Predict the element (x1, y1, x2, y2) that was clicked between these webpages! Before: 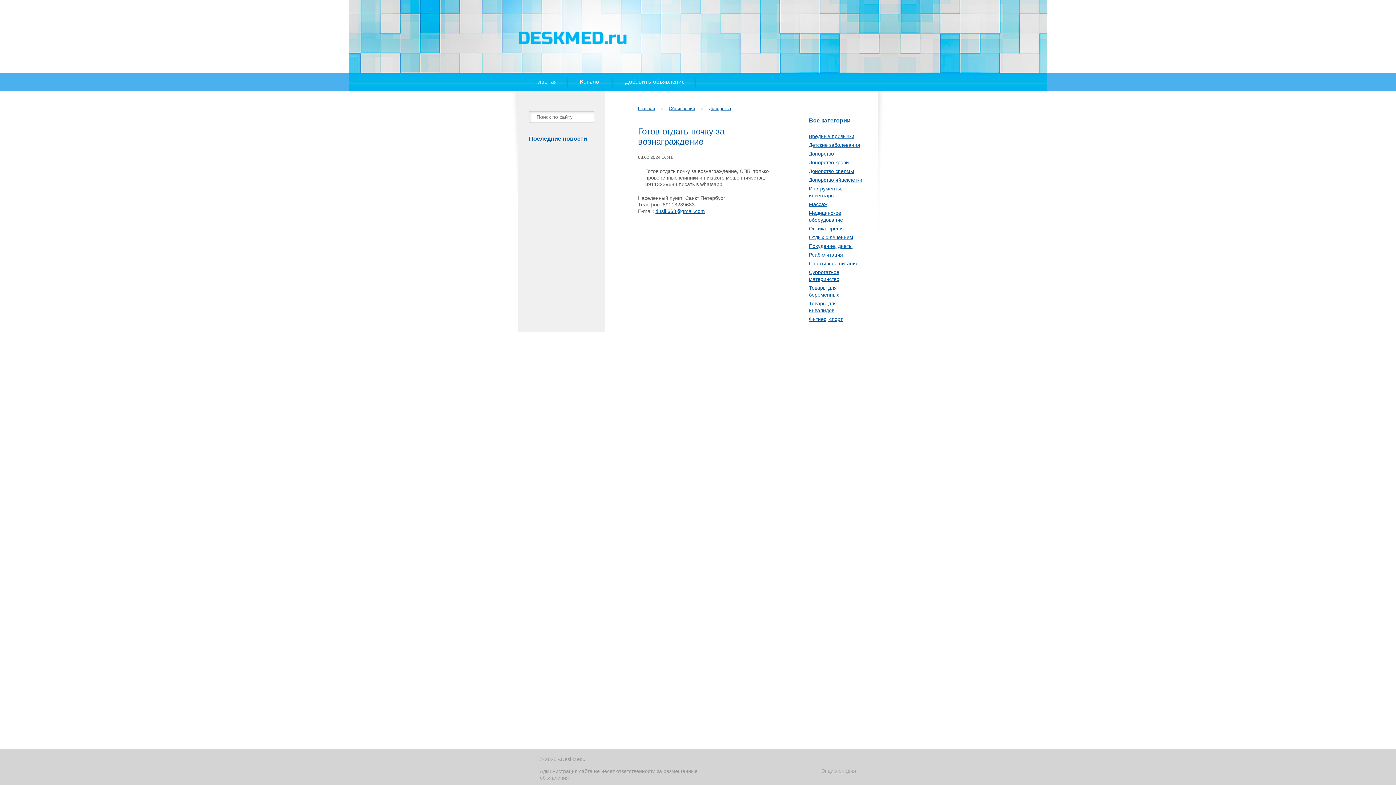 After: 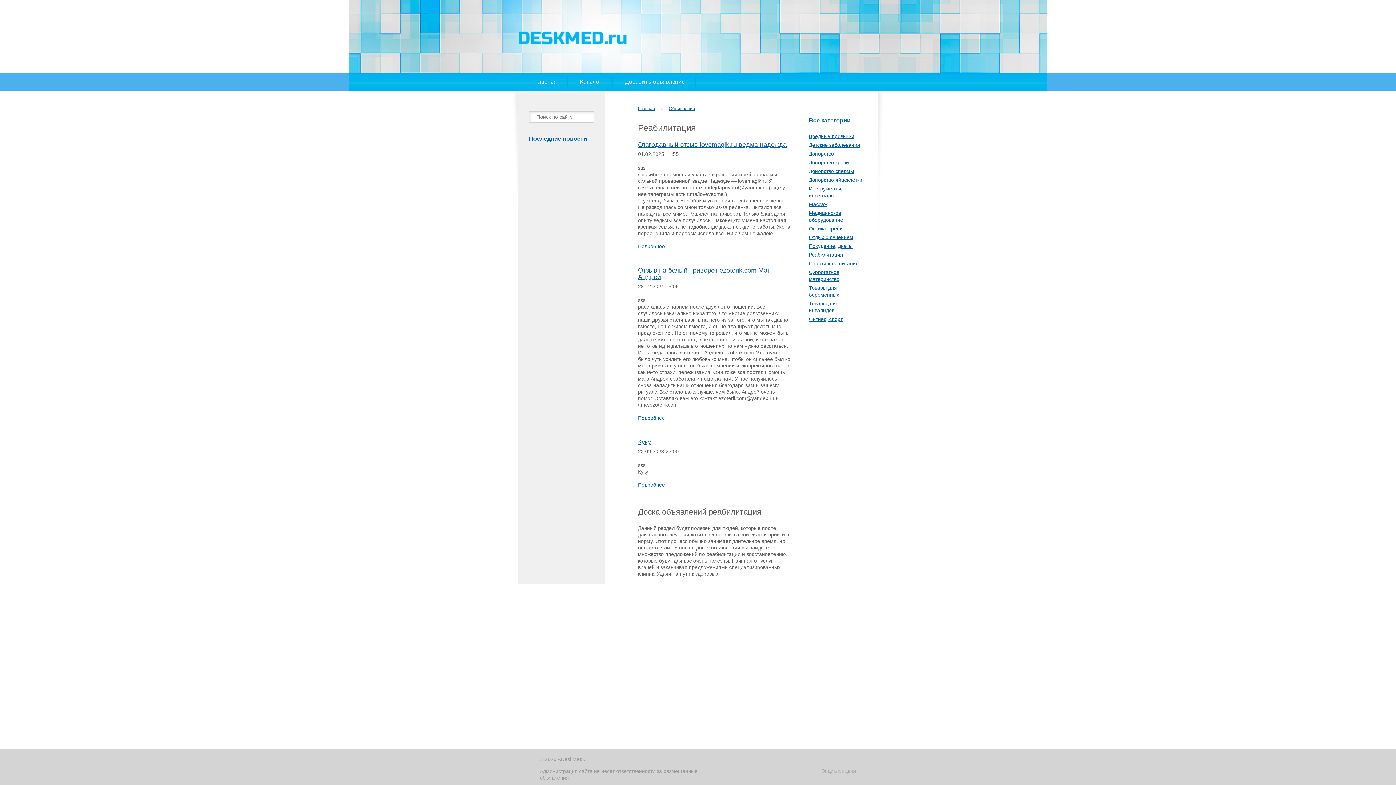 Action: bbox: (809, 252, 843, 257) label: Реабилитация